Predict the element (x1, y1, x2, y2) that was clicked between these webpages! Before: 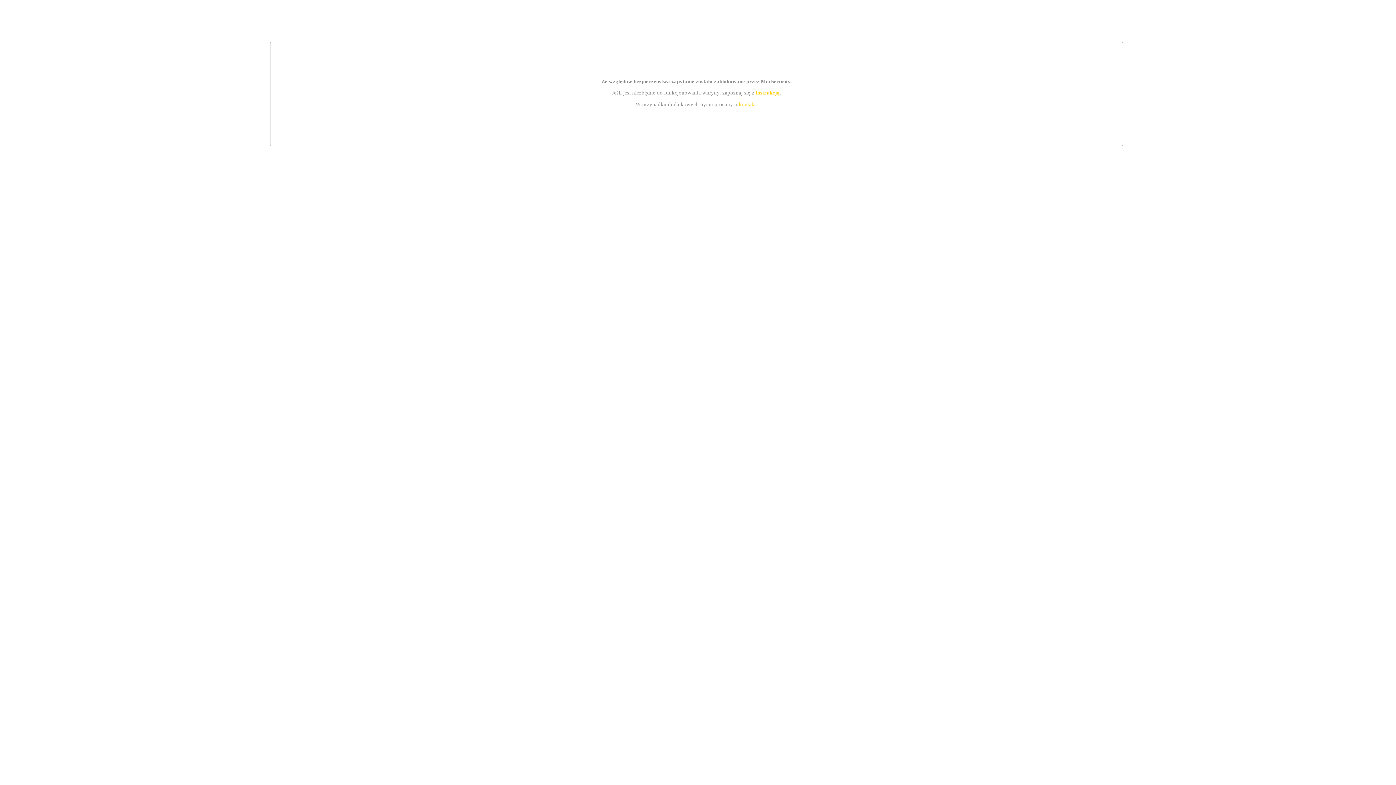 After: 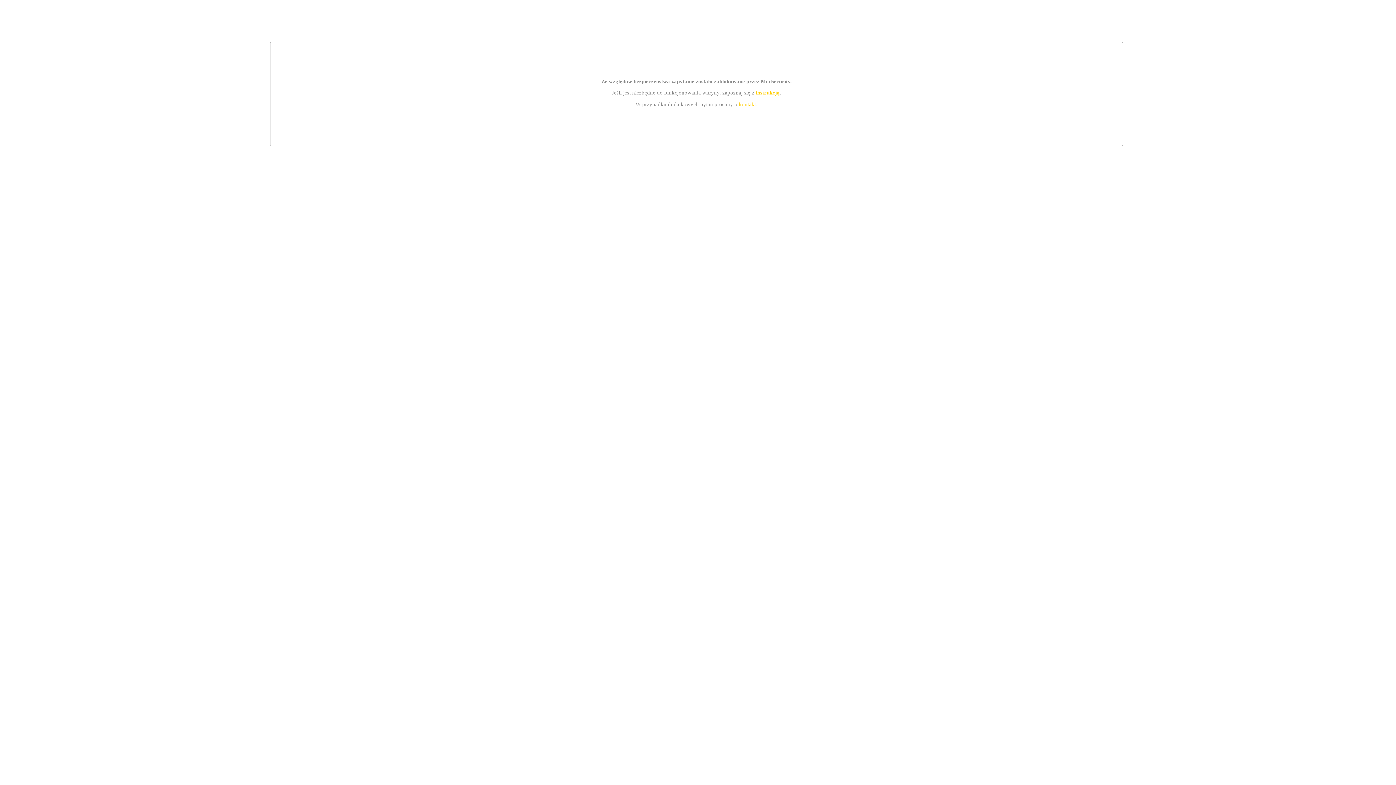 Action: label: instrukcją bbox: (755, 89, 779, 95)